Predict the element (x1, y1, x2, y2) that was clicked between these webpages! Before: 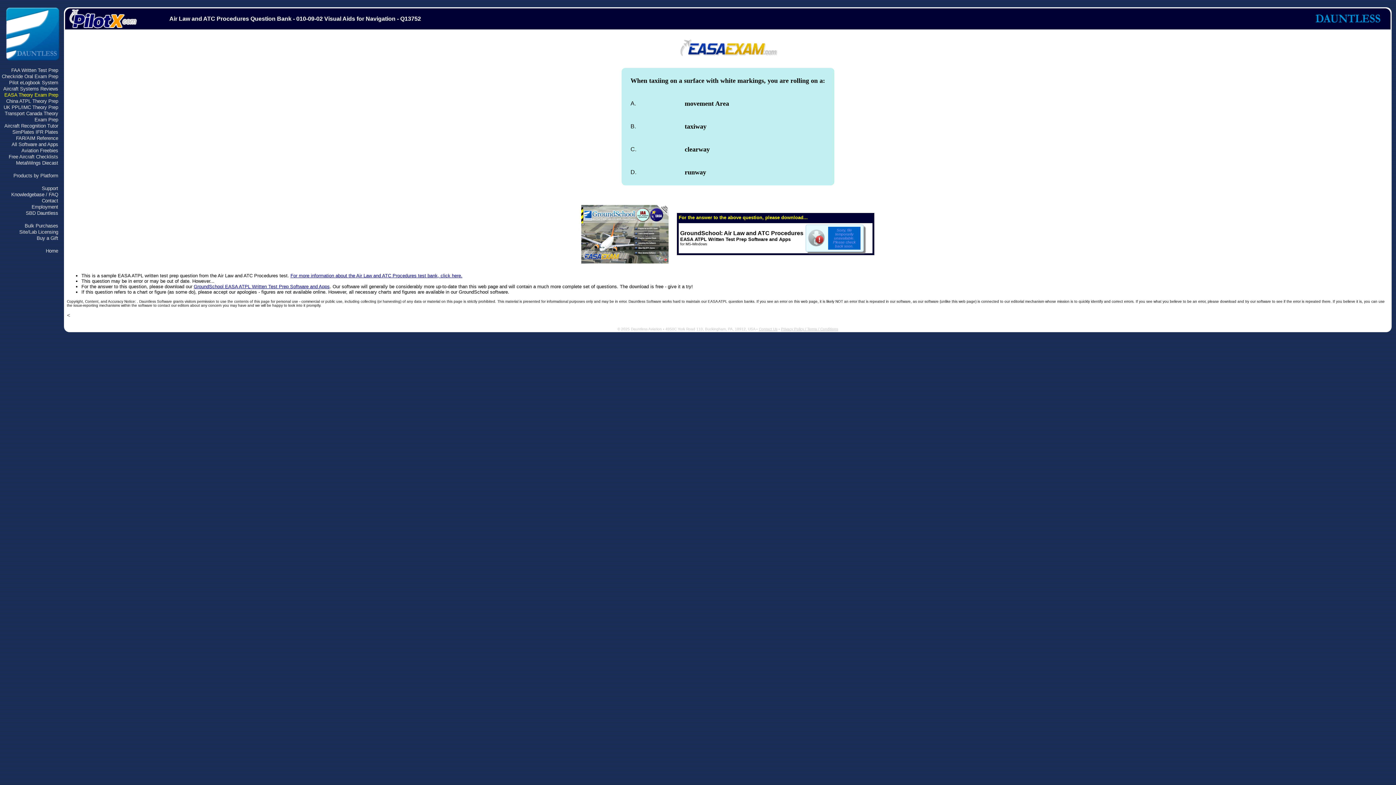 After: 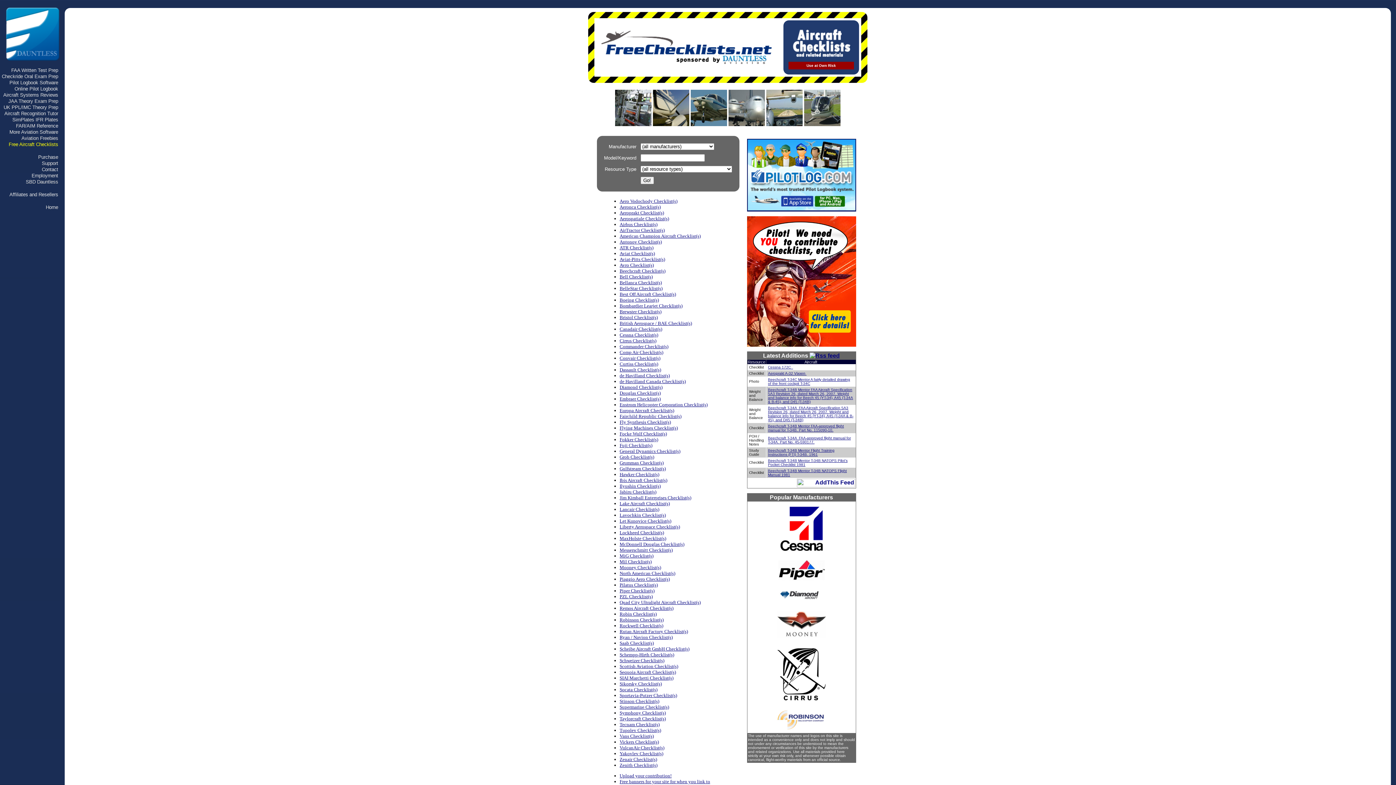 Action: label: Free Aircraft Checklists bbox: (8, 154, 58, 159)